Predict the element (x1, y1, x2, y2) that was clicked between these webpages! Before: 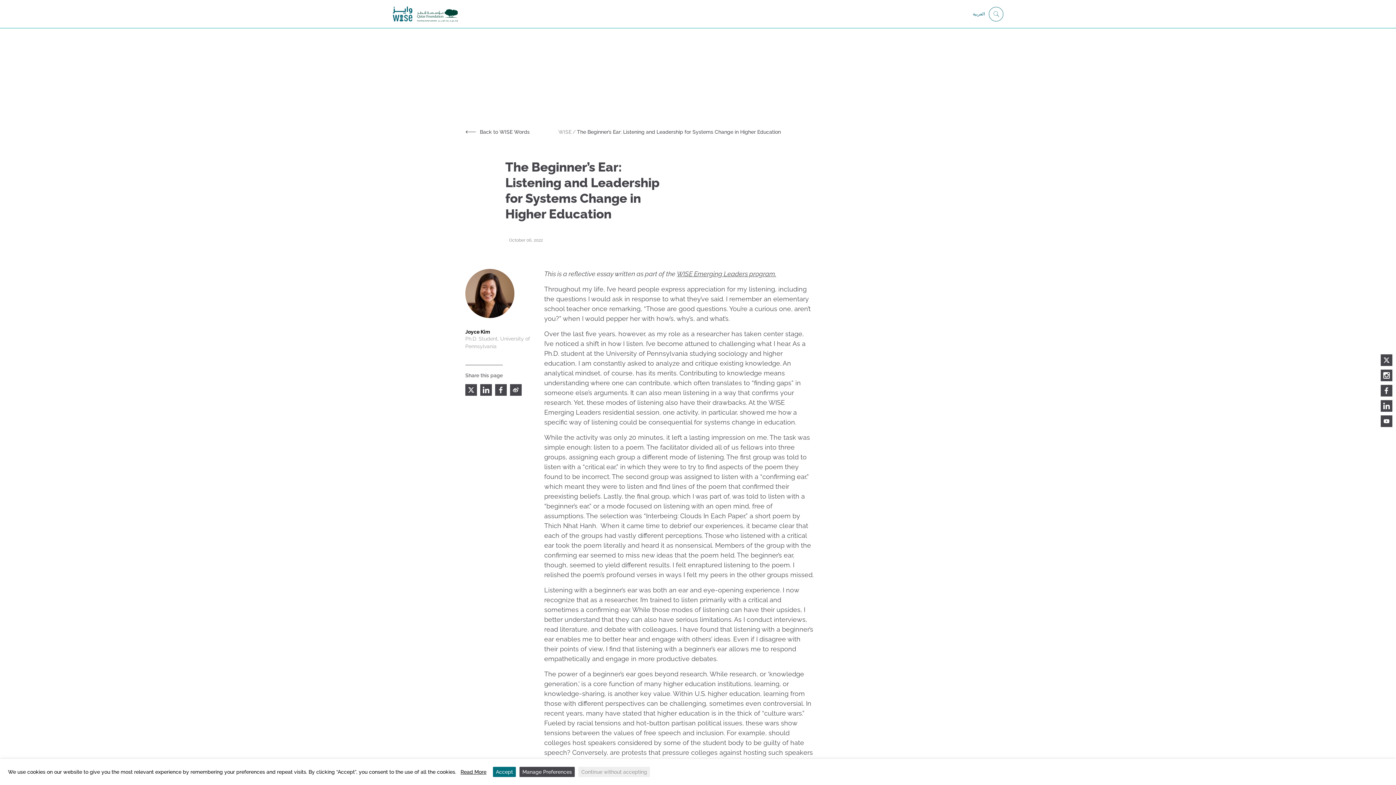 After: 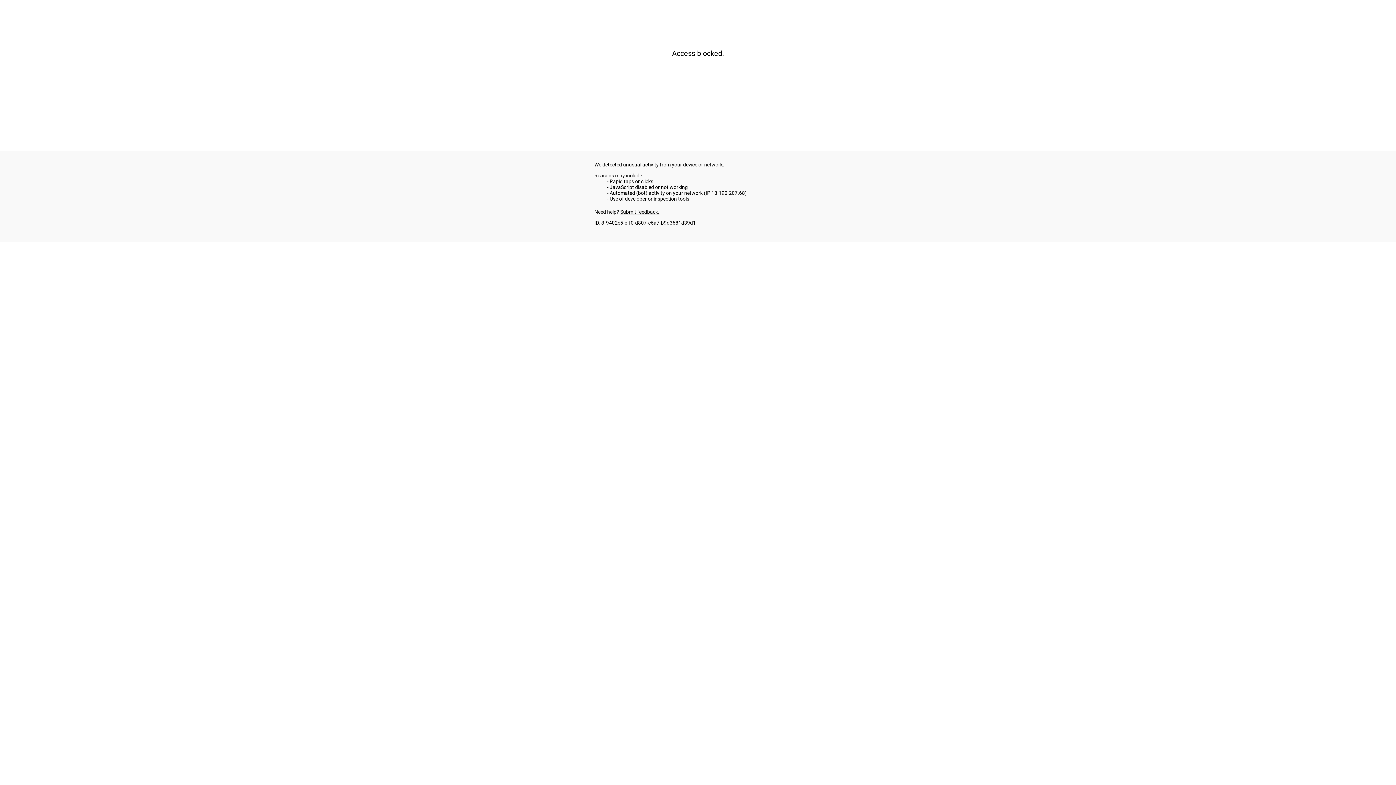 Action: label: APPLY FOR THE NEW CYCLE NOW bbox: (739, 40, 822, 47)